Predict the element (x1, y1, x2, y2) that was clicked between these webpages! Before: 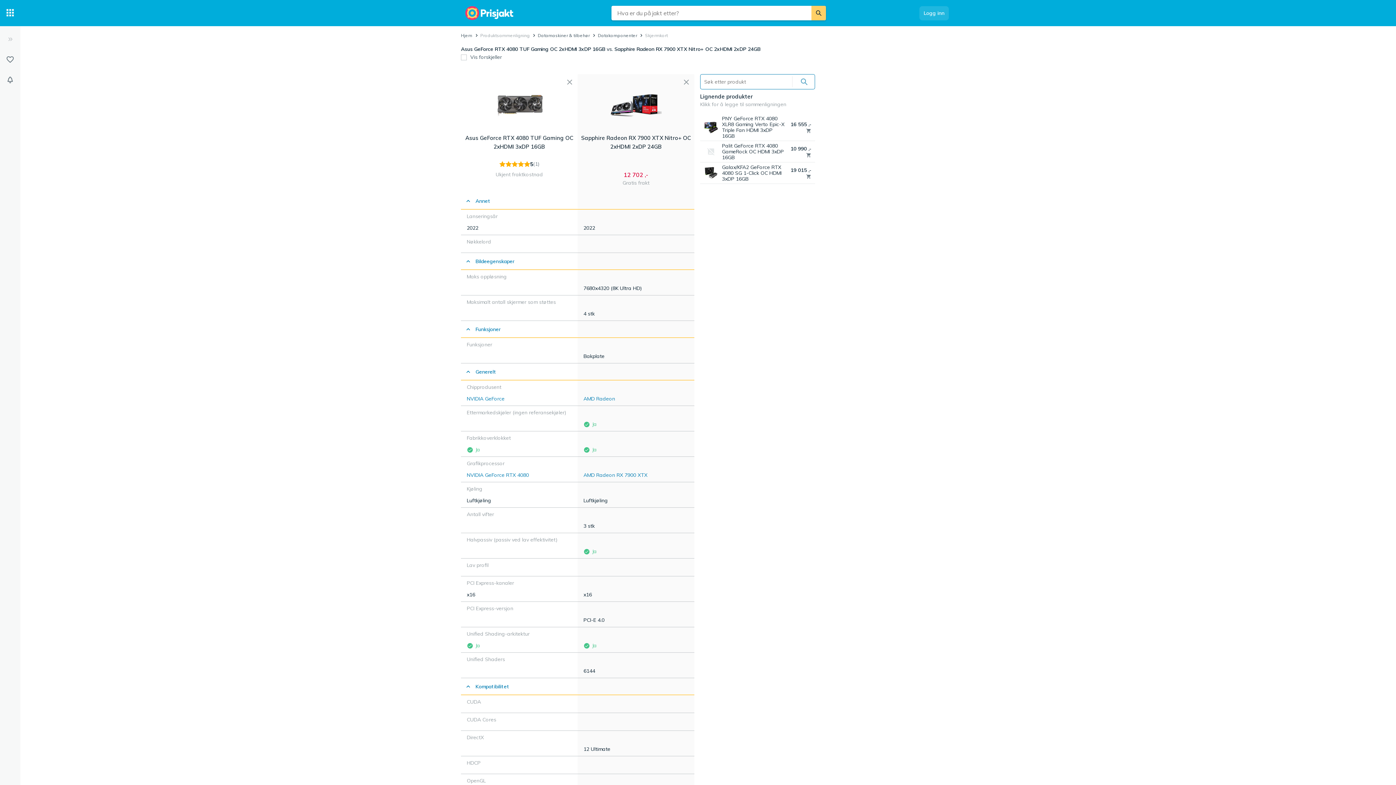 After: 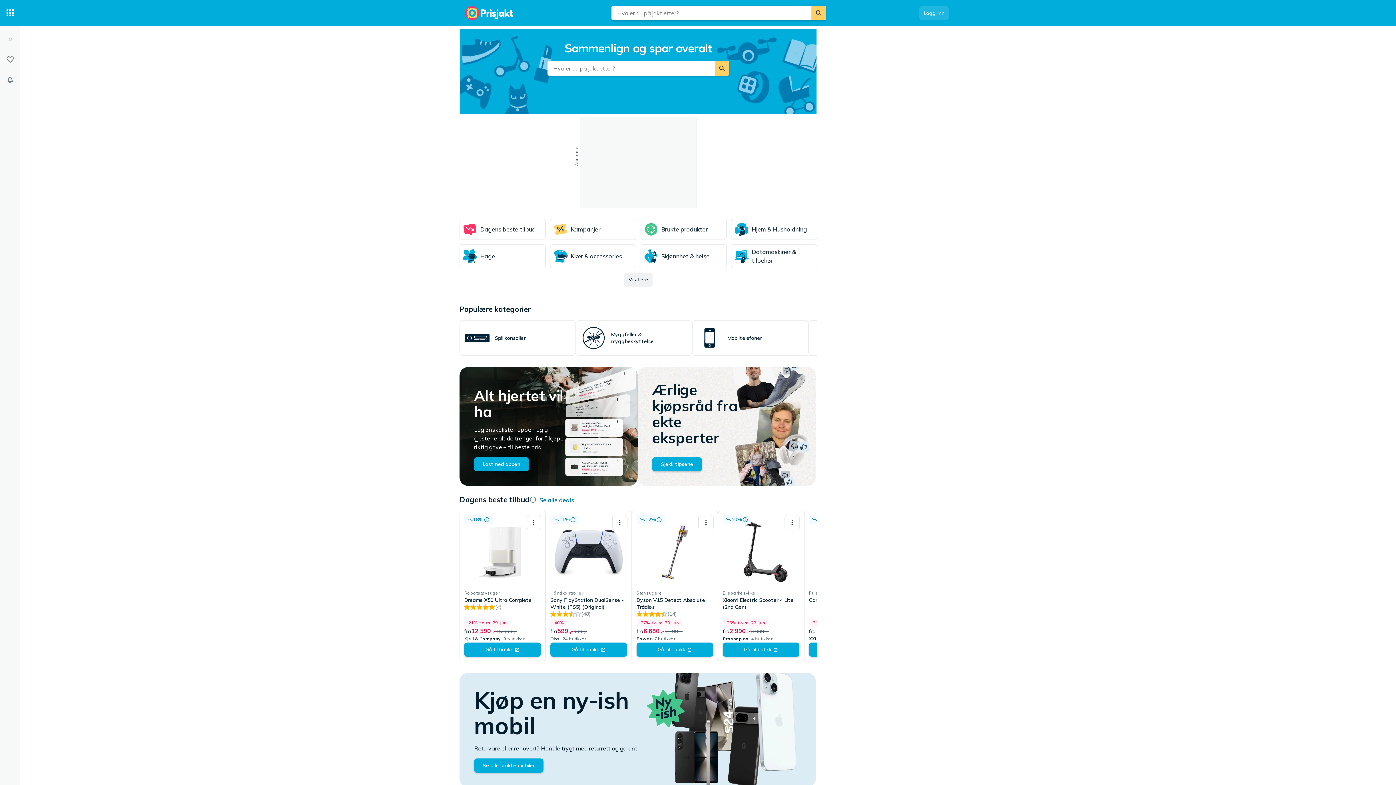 Action: label: Hjem bbox: (461, 32, 472, 38)